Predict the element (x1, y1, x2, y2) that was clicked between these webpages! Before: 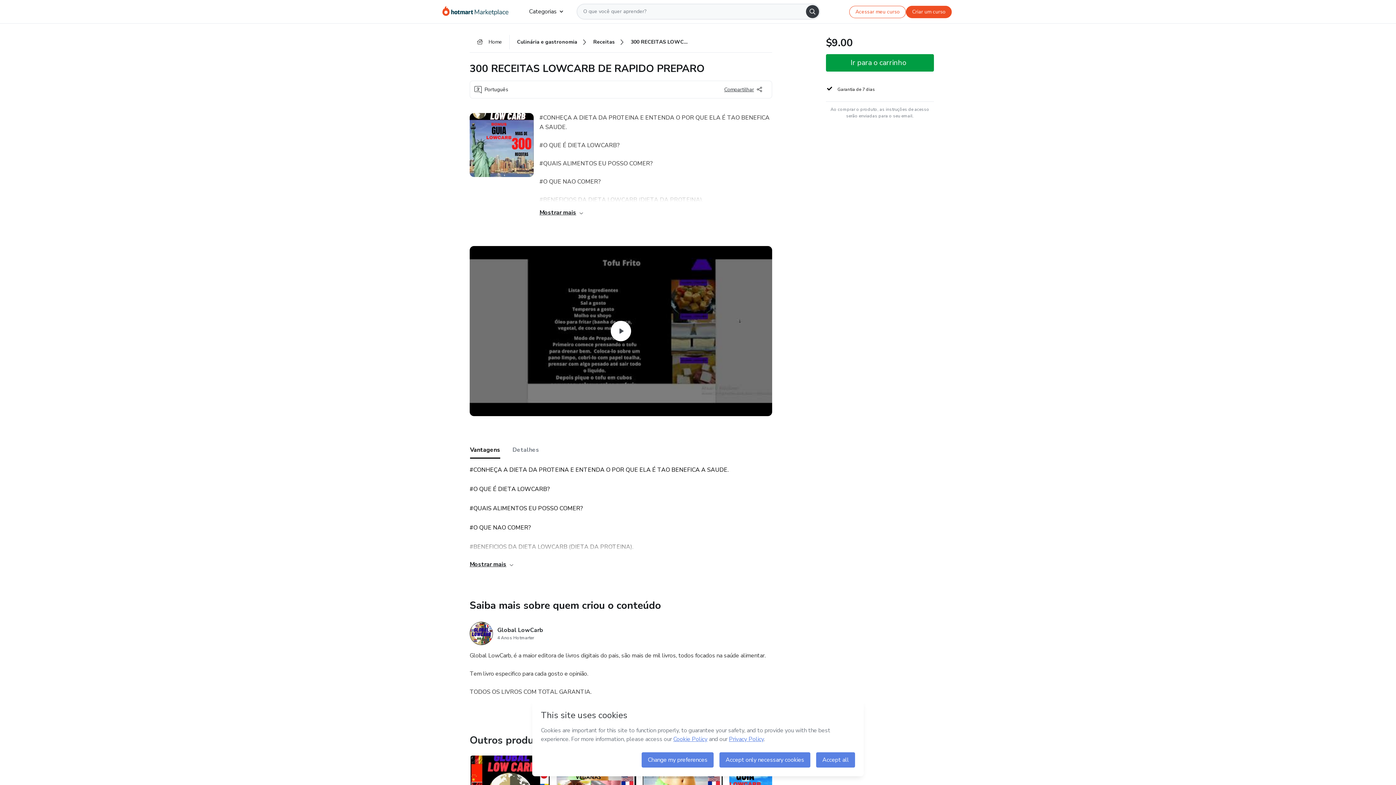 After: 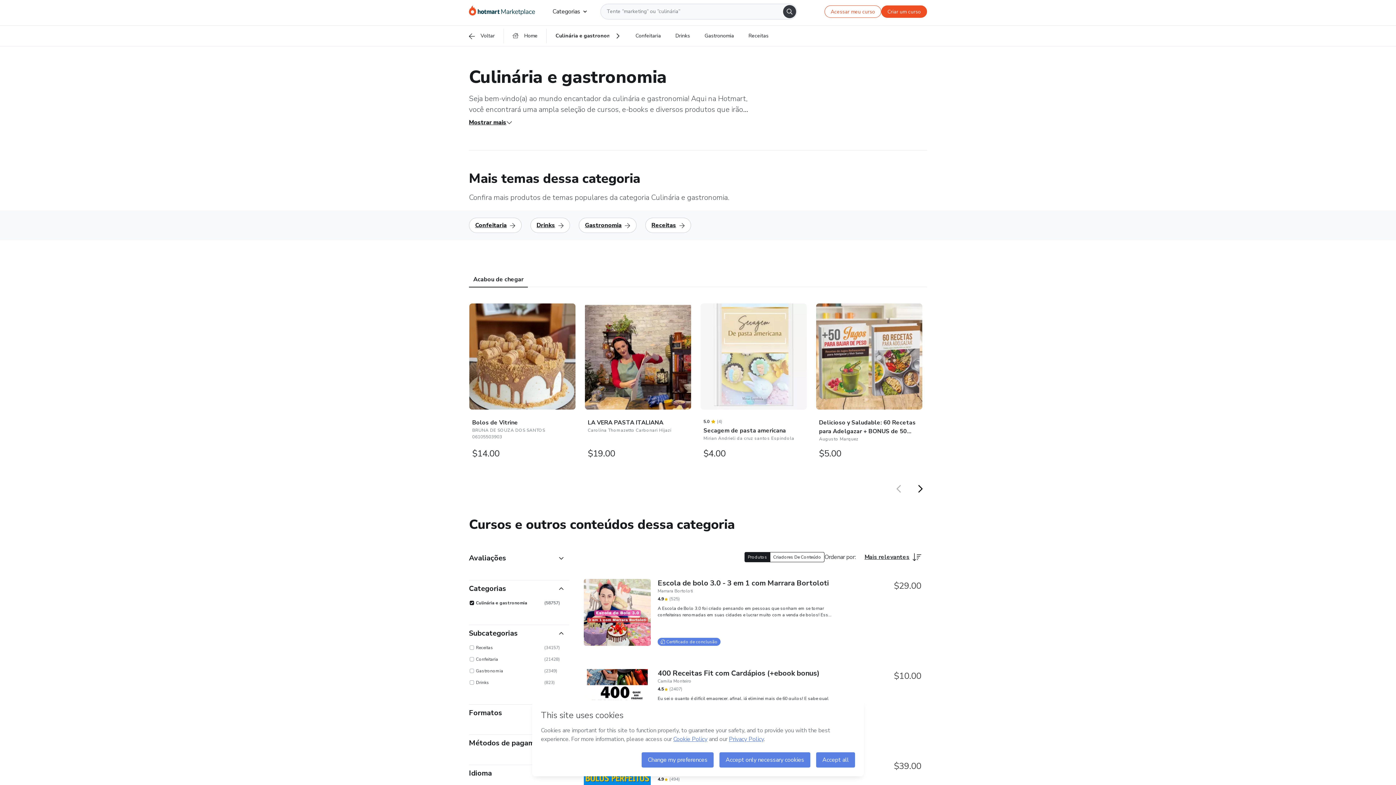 Action: label: Culinária e gastronomia bbox: (509, 32, 586, 52)